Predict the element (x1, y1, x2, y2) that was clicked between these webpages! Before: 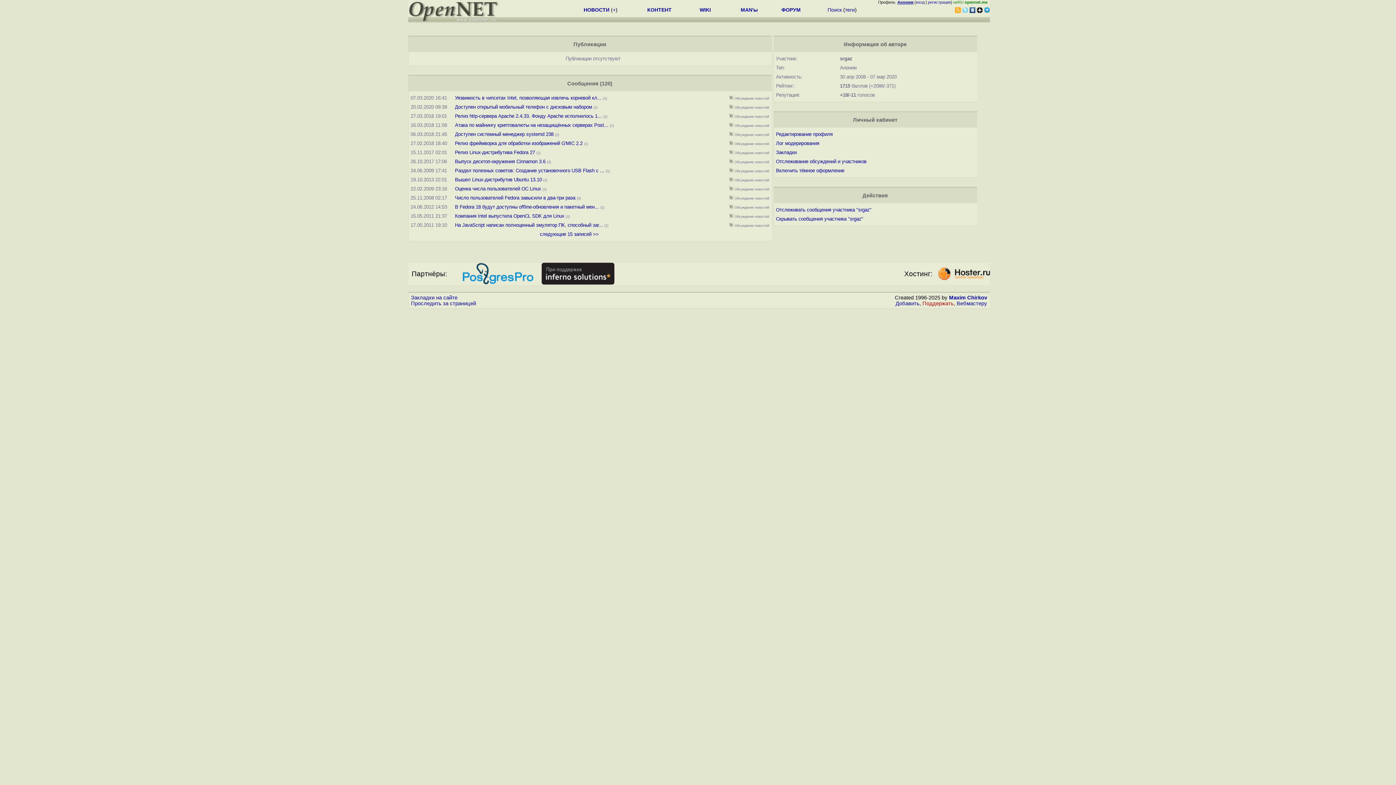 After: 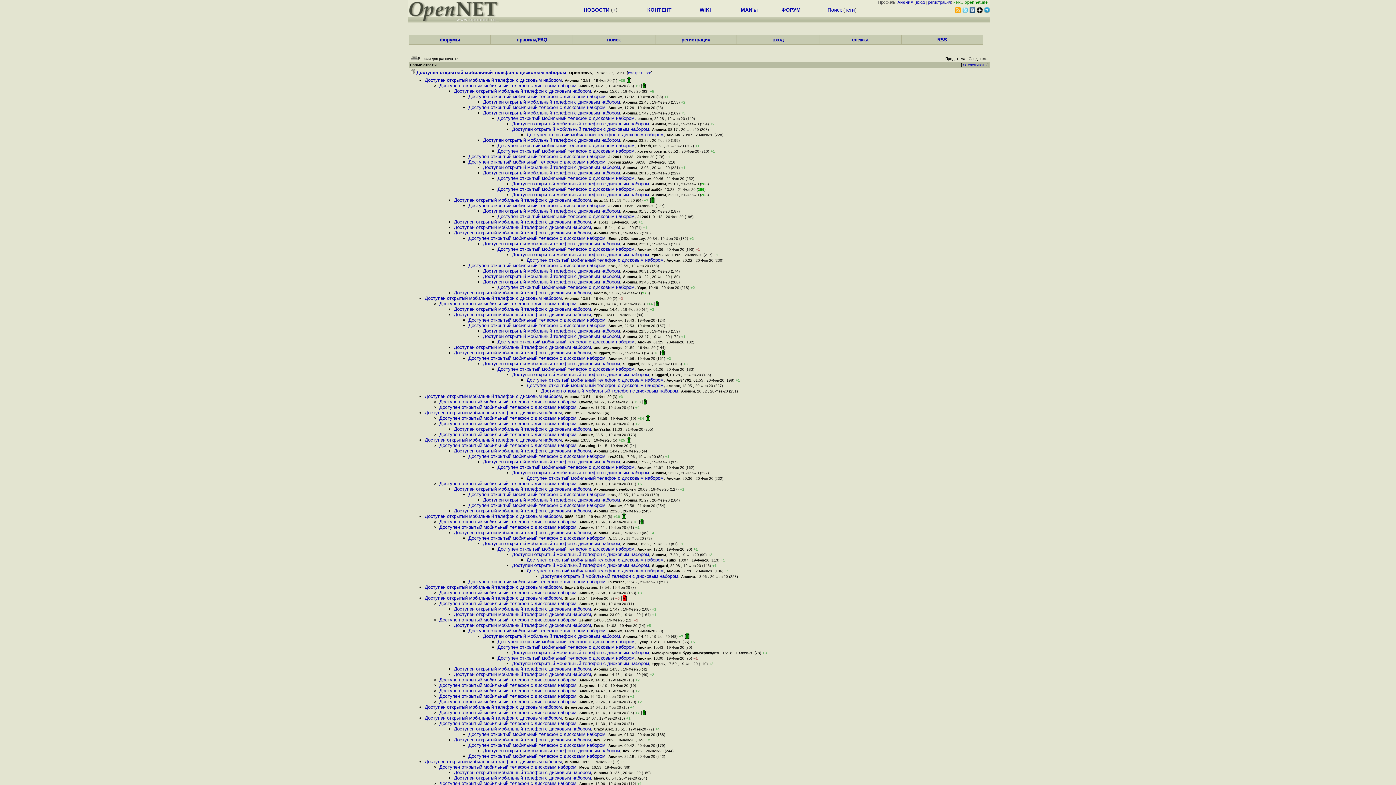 Action: bbox: (729, 104, 733, 109)